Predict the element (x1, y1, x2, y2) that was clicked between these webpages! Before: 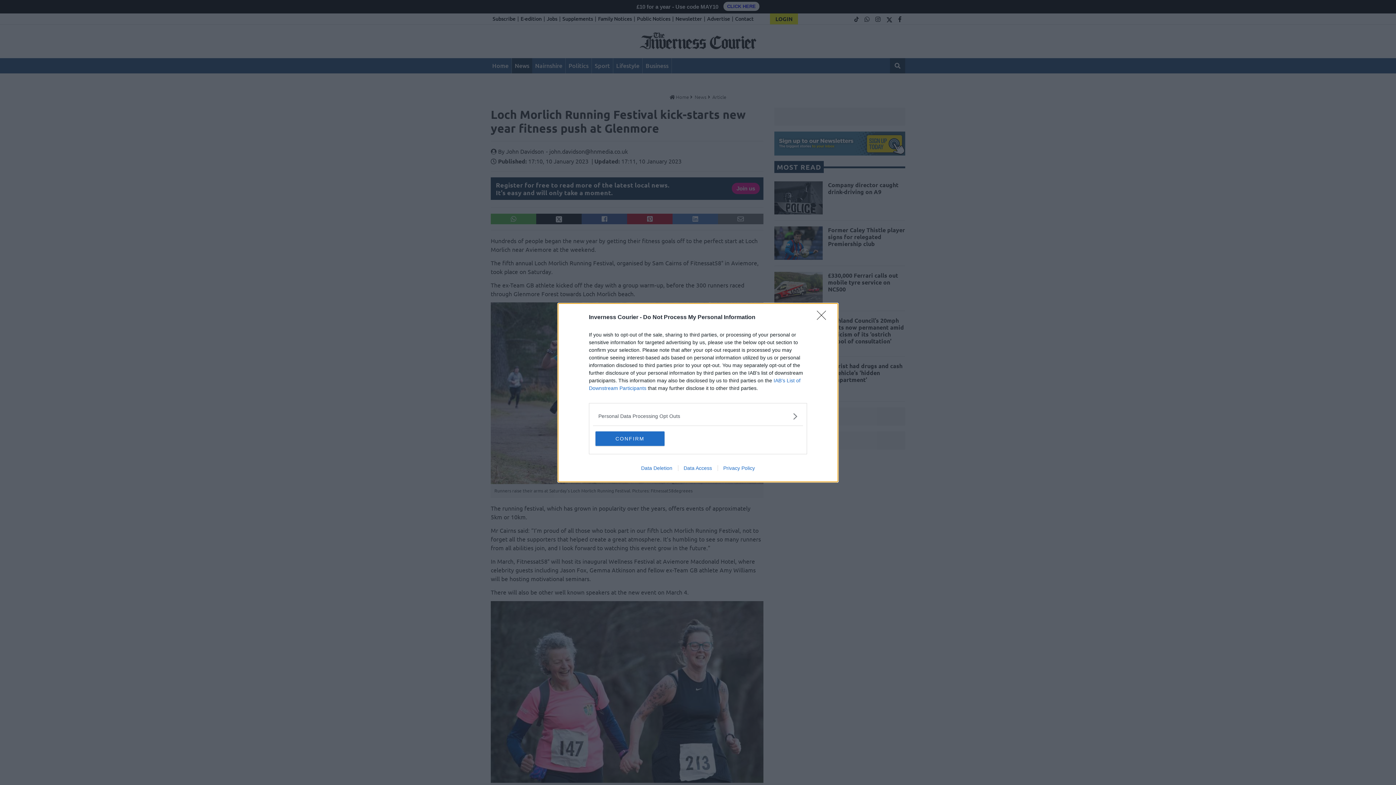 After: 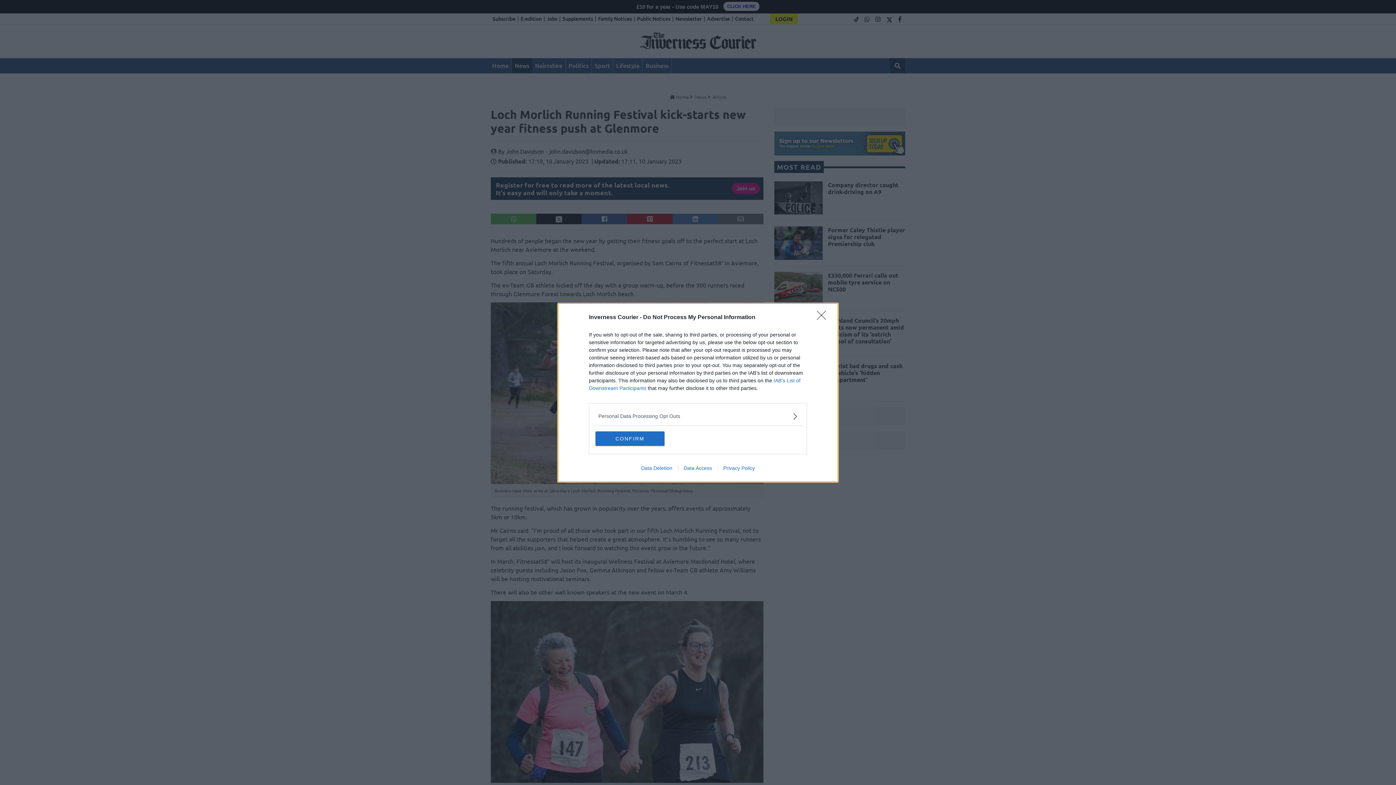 Action: label: Data Deletion bbox: (635, 465, 678, 471)